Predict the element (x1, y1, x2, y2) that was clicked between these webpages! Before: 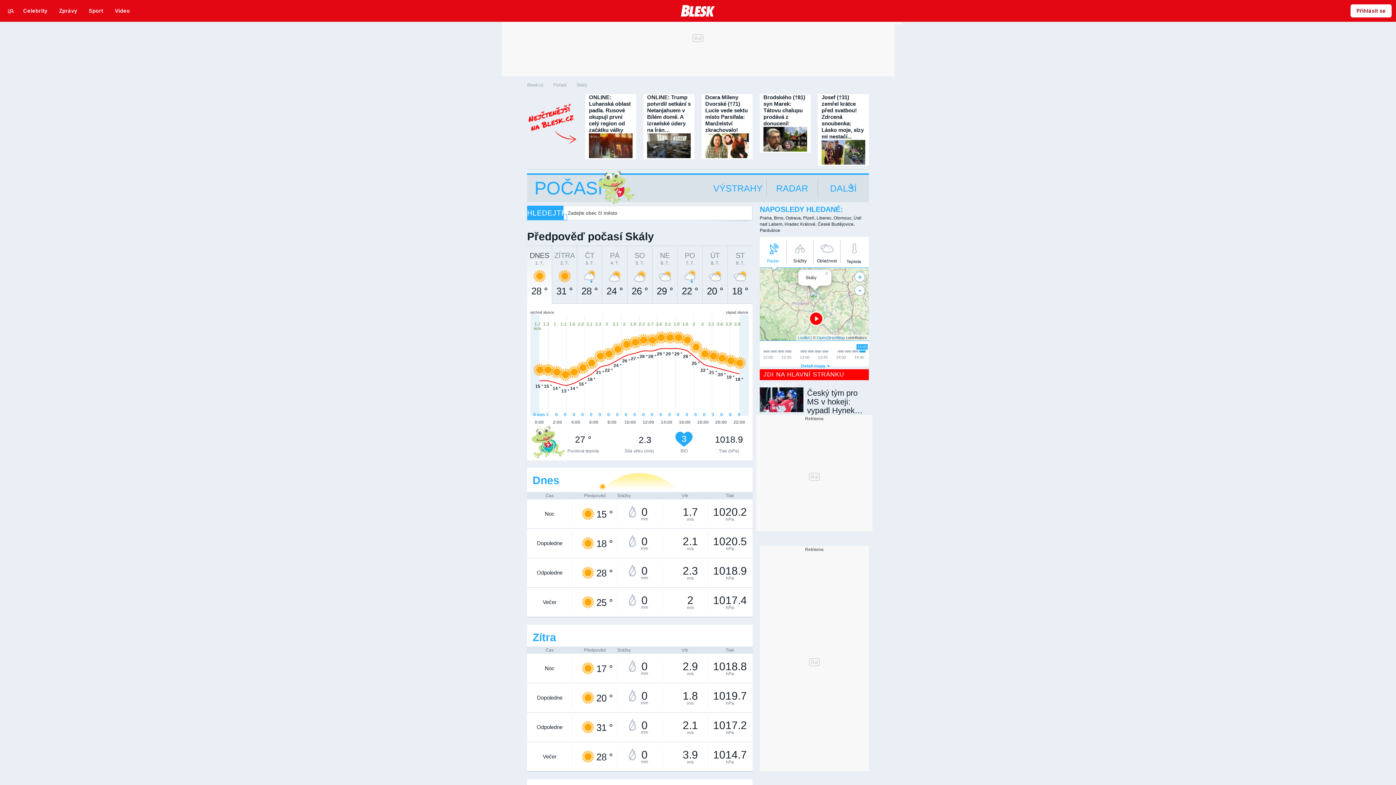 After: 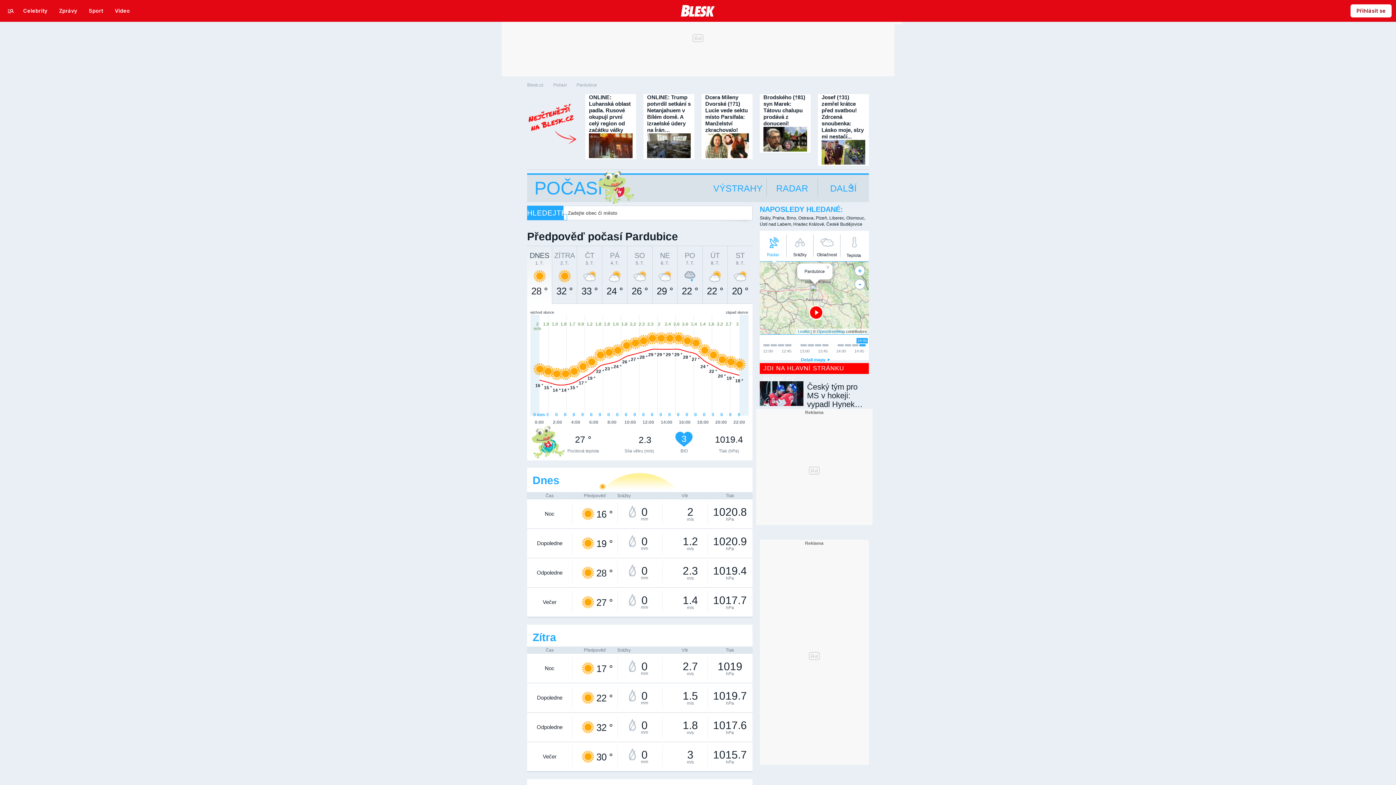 Action: bbox: (760, 228, 780, 233) label: Pardubice